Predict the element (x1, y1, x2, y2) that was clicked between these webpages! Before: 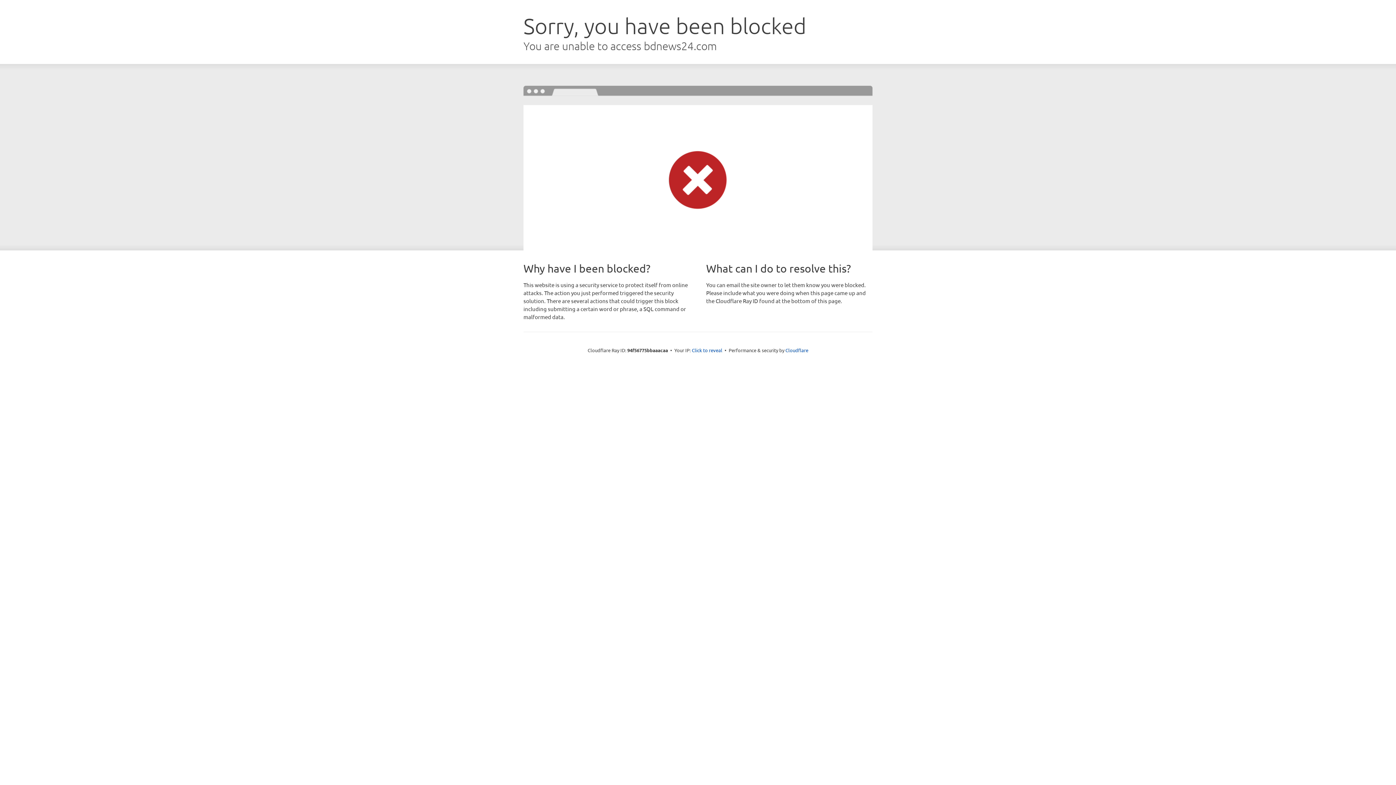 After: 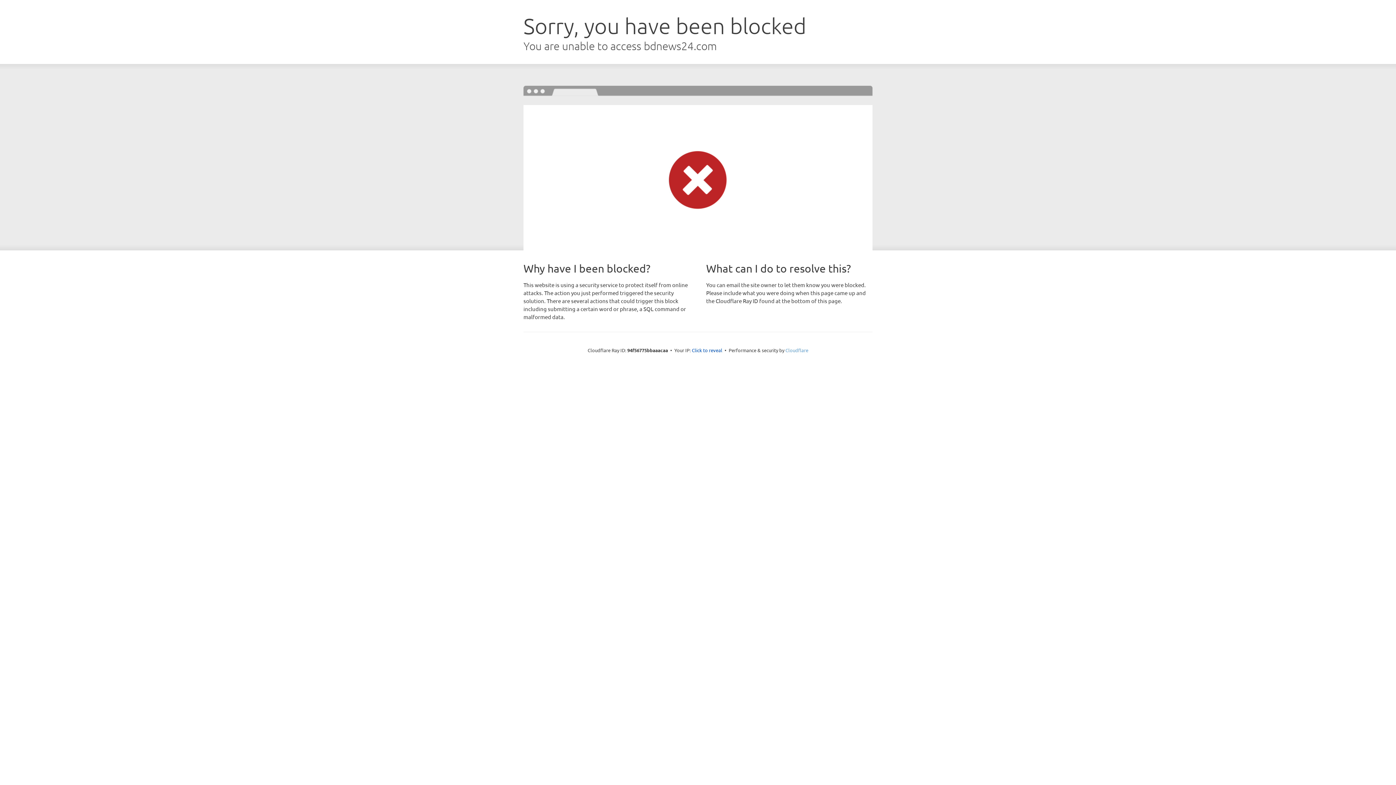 Action: bbox: (785, 347, 808, 353) label: Cloudflare